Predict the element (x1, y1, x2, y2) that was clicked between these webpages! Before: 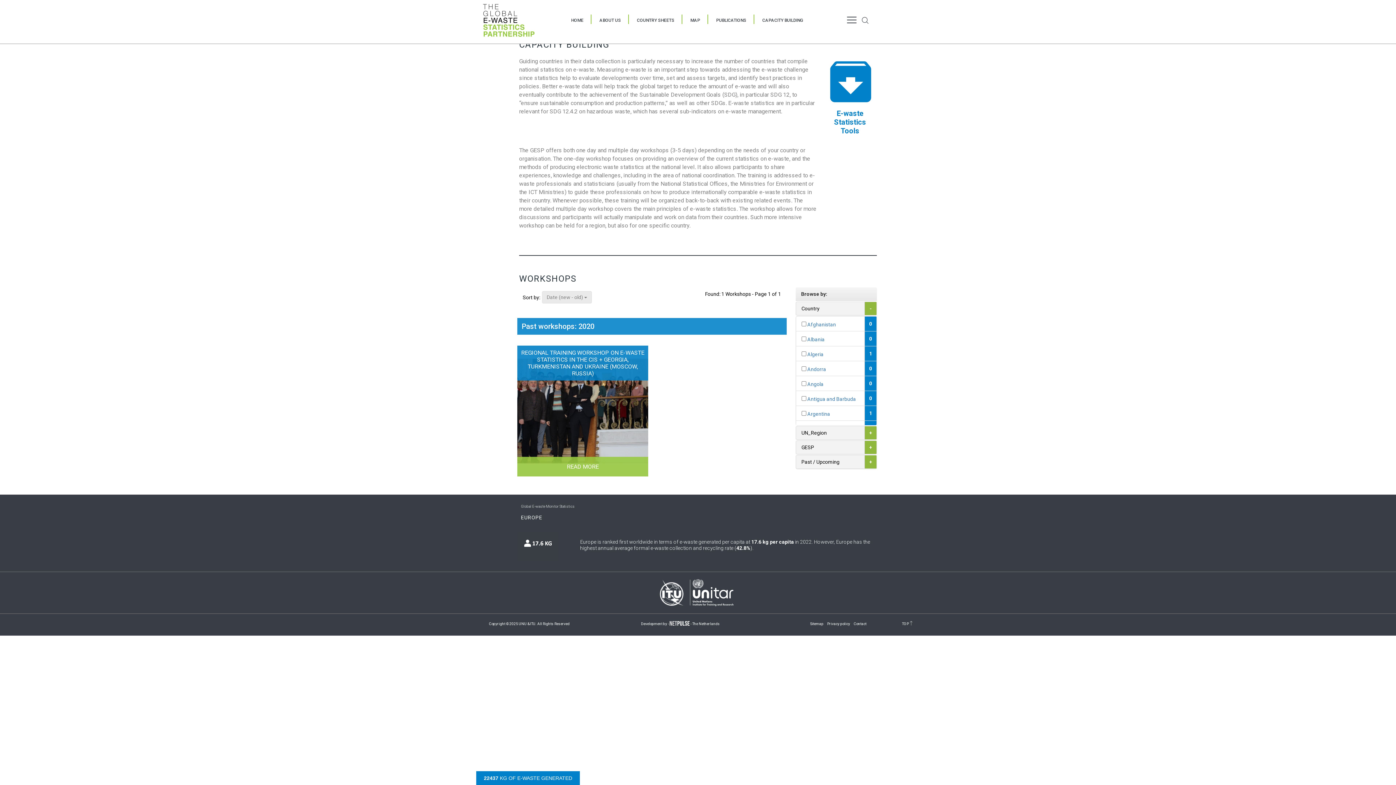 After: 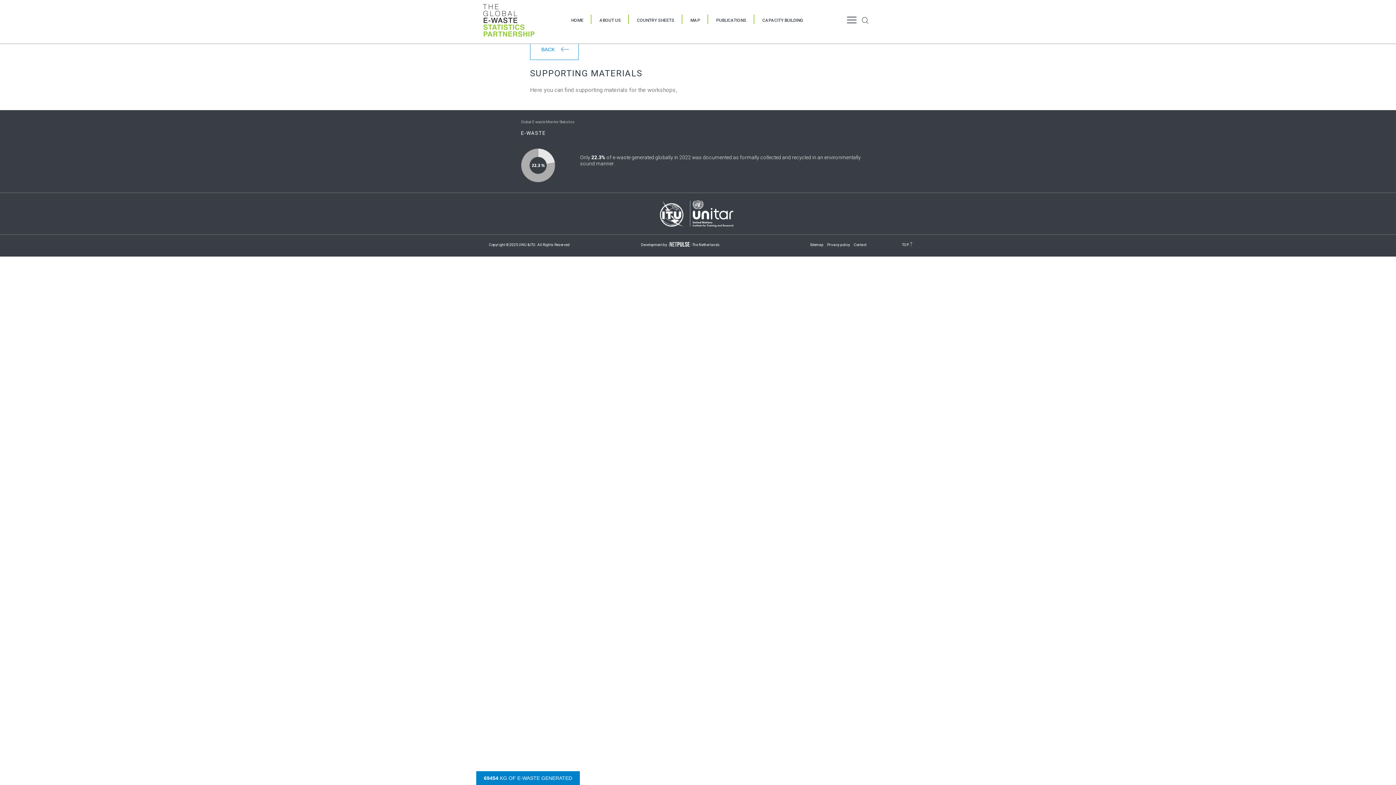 Action: label: E-waste Statistics
Tools bbox: (823, 54, 877, 135)